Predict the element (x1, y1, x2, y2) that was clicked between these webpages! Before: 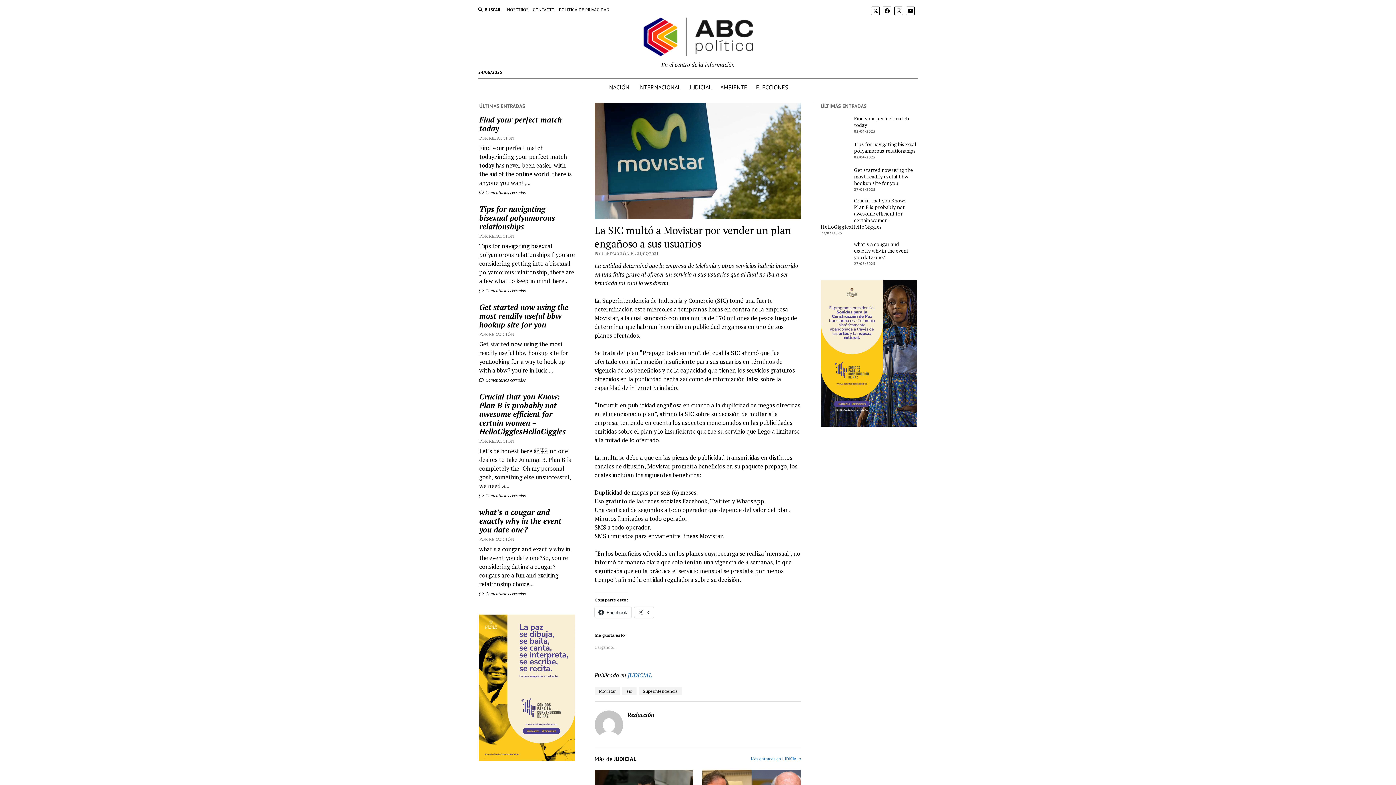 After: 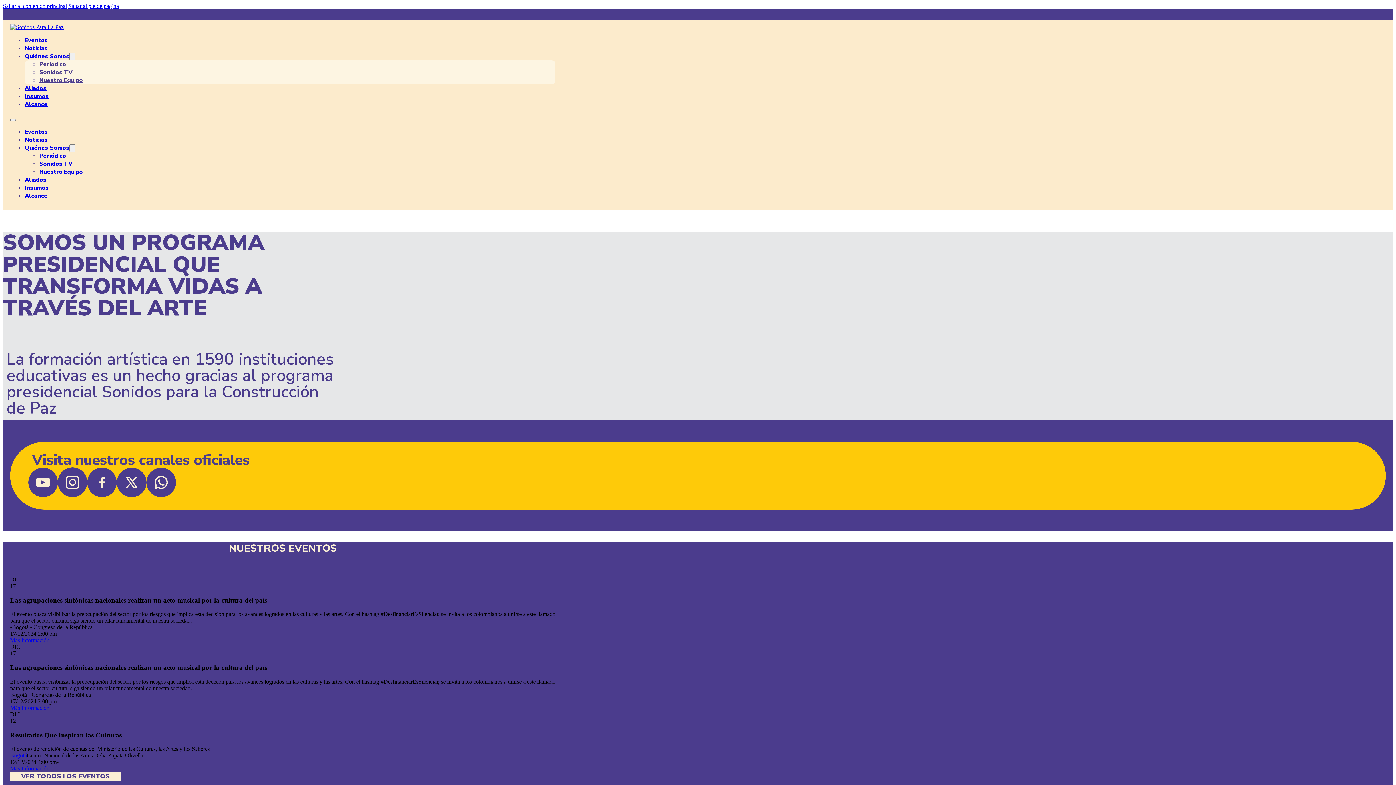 Action: bbox: (479, 753, 575, 761)